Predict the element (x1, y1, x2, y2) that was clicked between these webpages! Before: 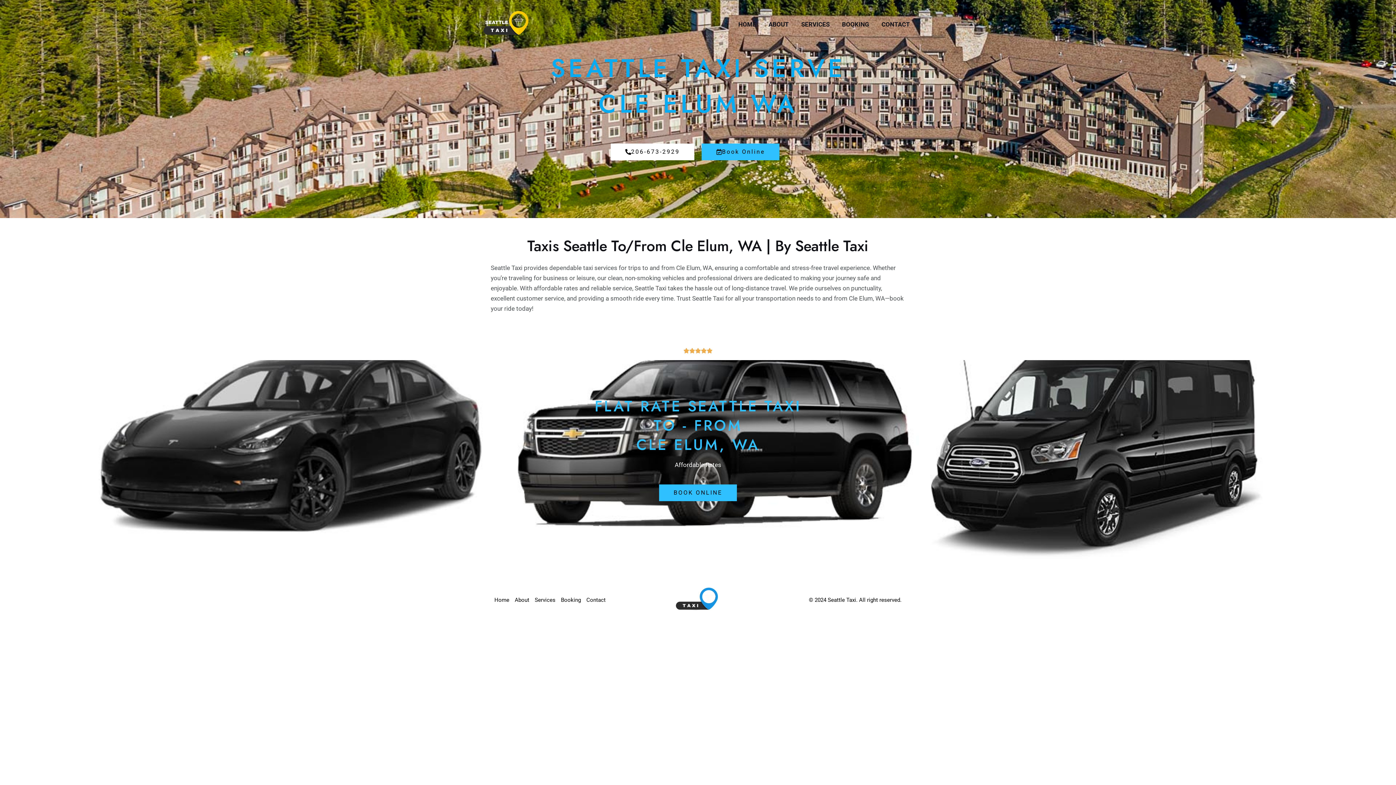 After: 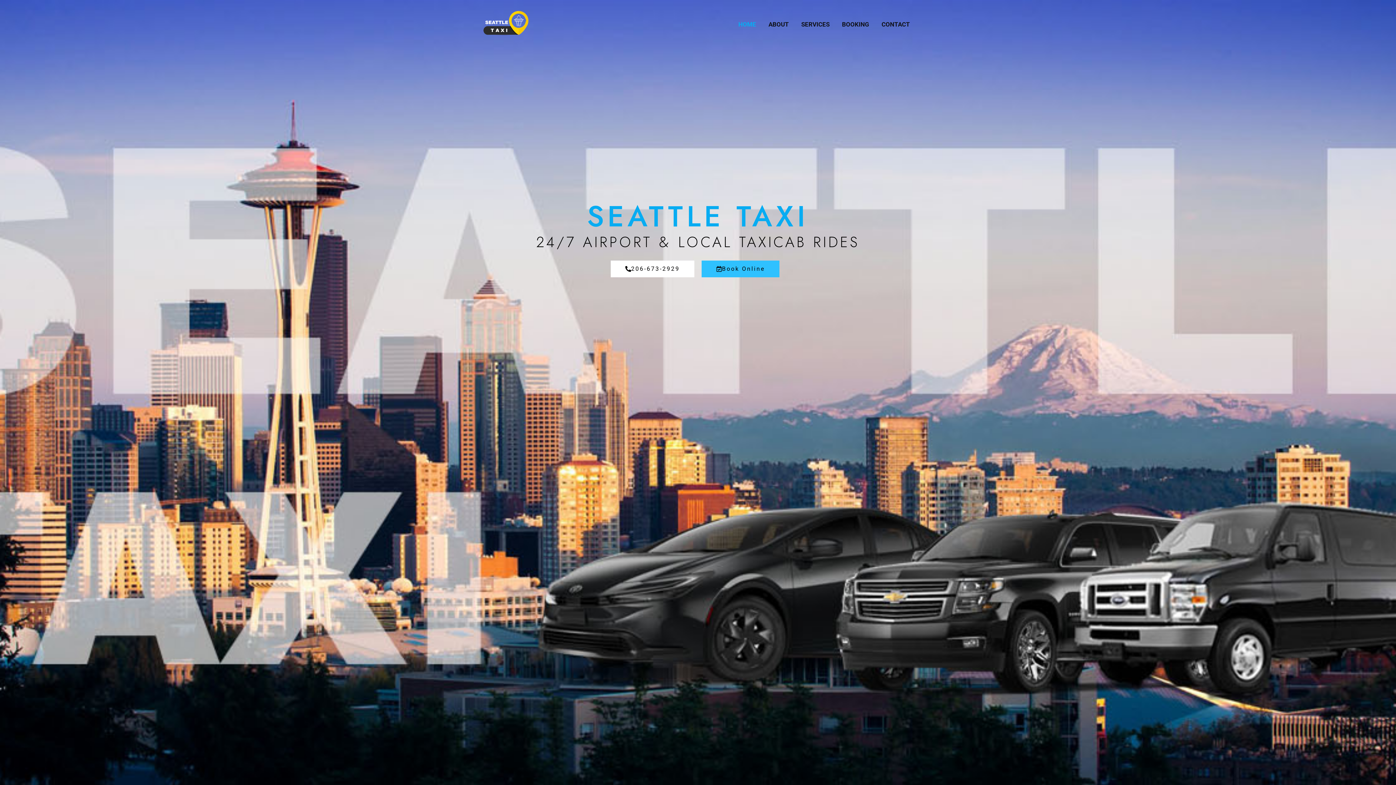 Action: label: Home bbox: (494, 595, 514, 605)